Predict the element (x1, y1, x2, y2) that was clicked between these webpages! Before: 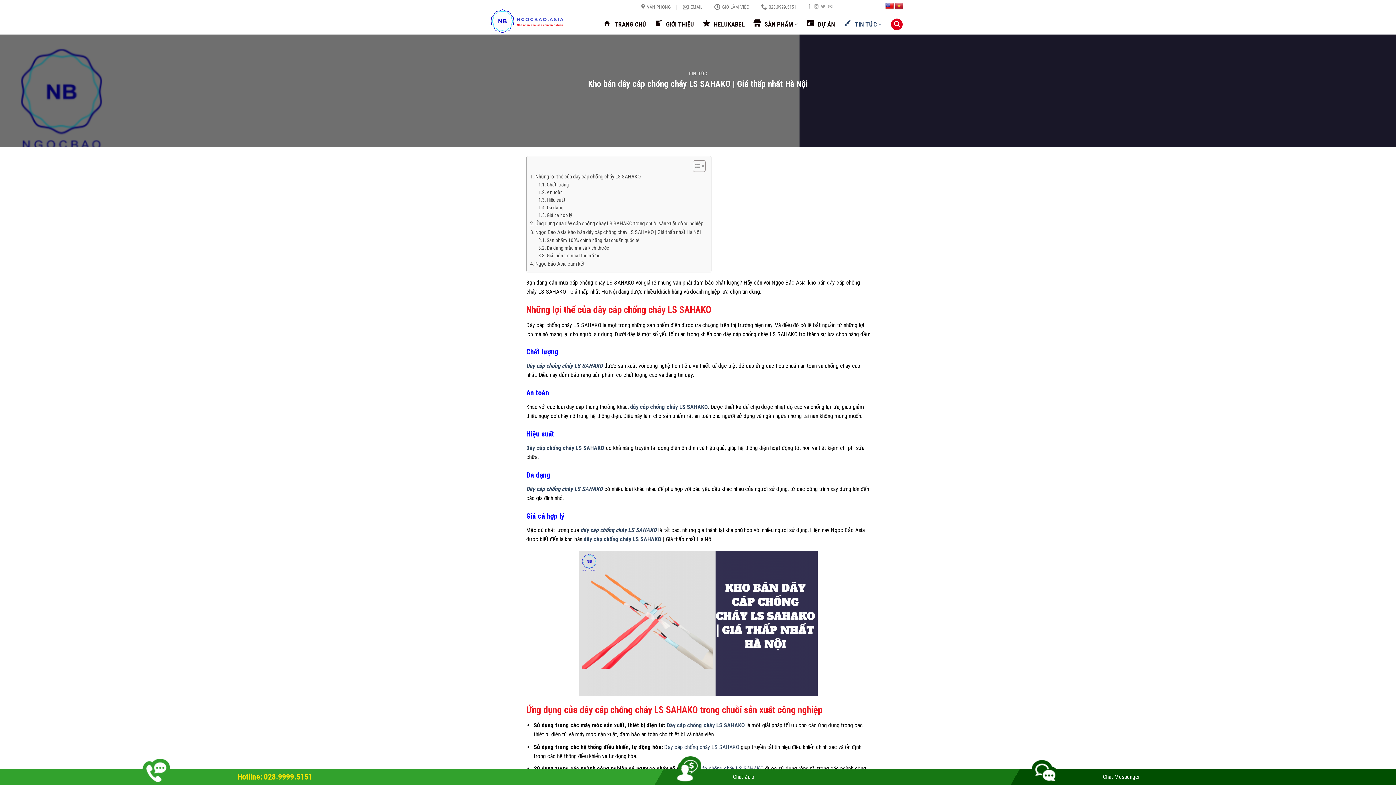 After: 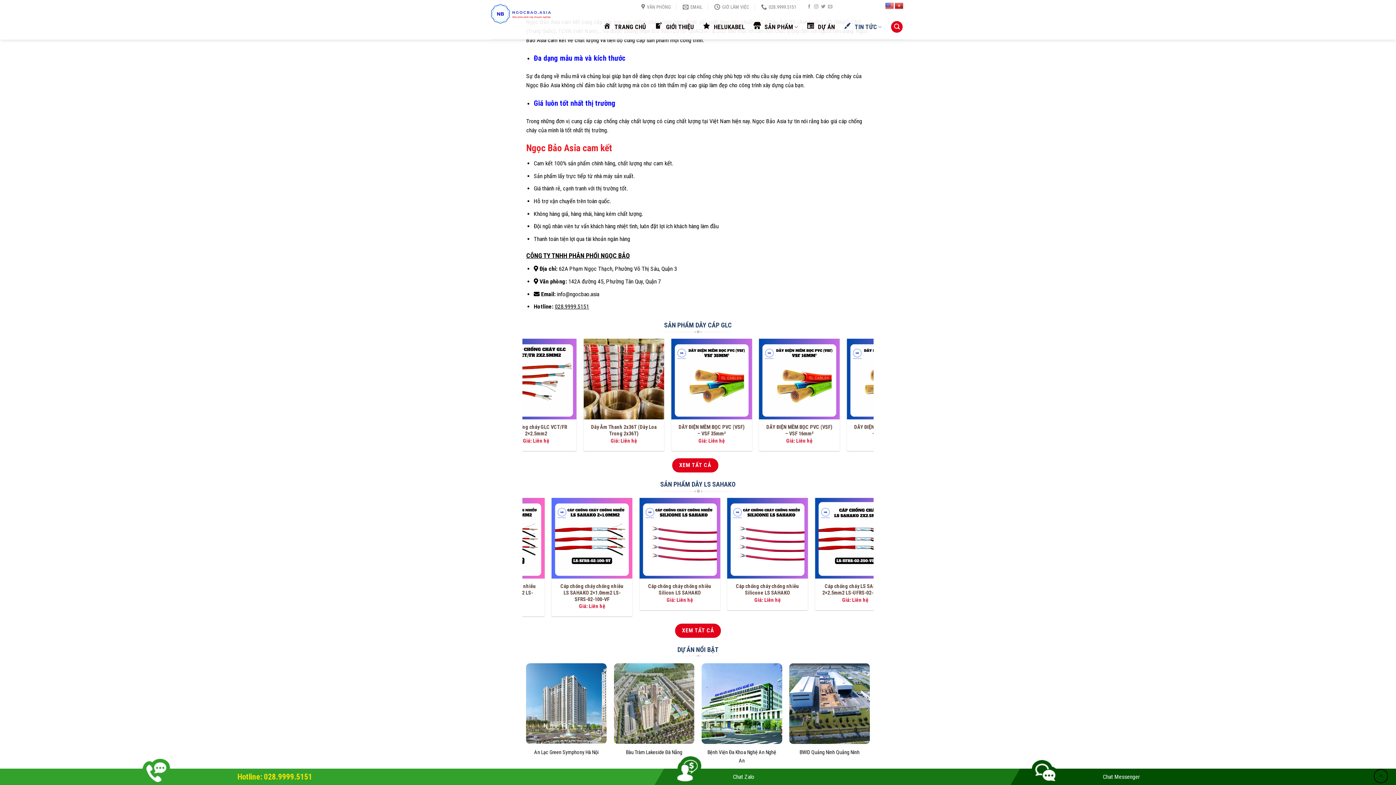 Action: bbox: (538, 236, 639, 244) label: Sản phẩm 100% chính hãng đạt chuẩn quốc tế